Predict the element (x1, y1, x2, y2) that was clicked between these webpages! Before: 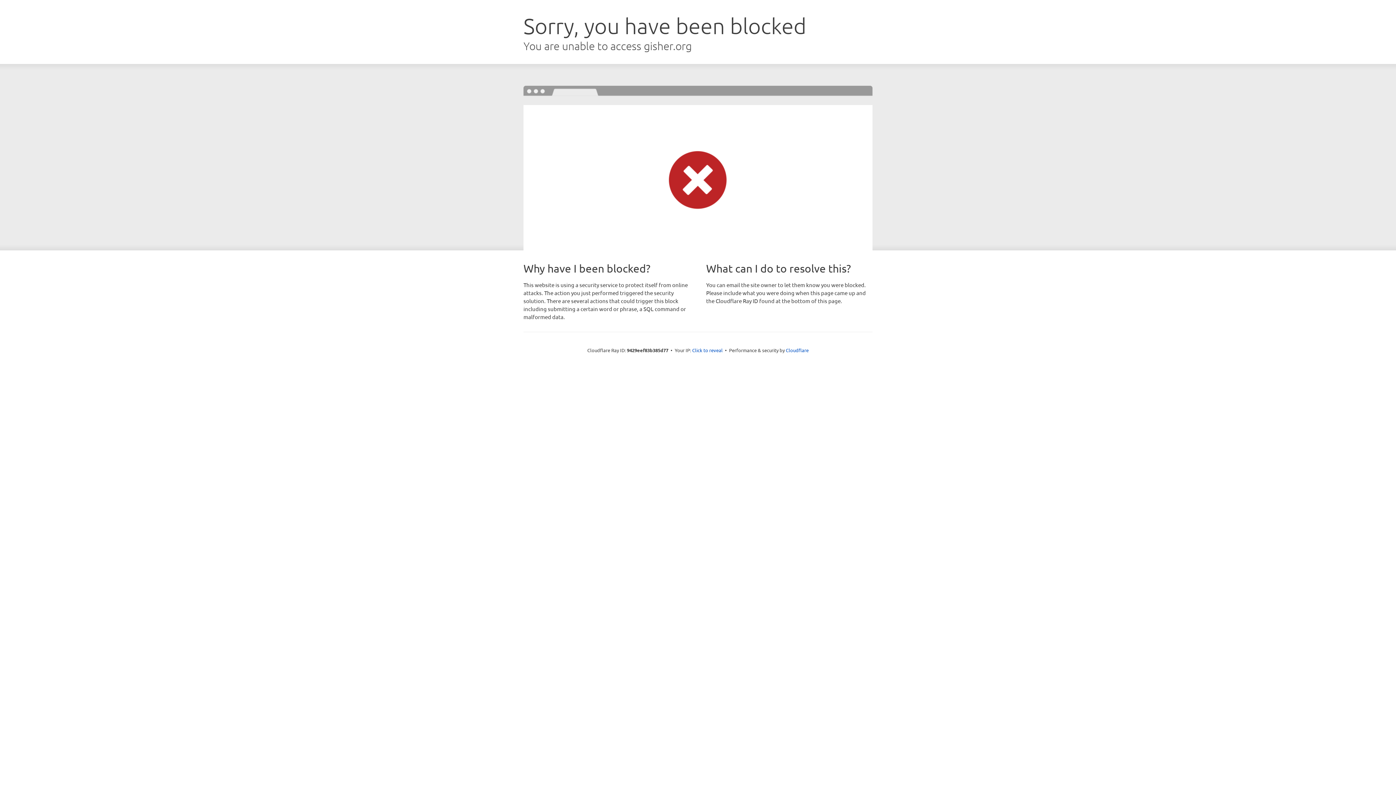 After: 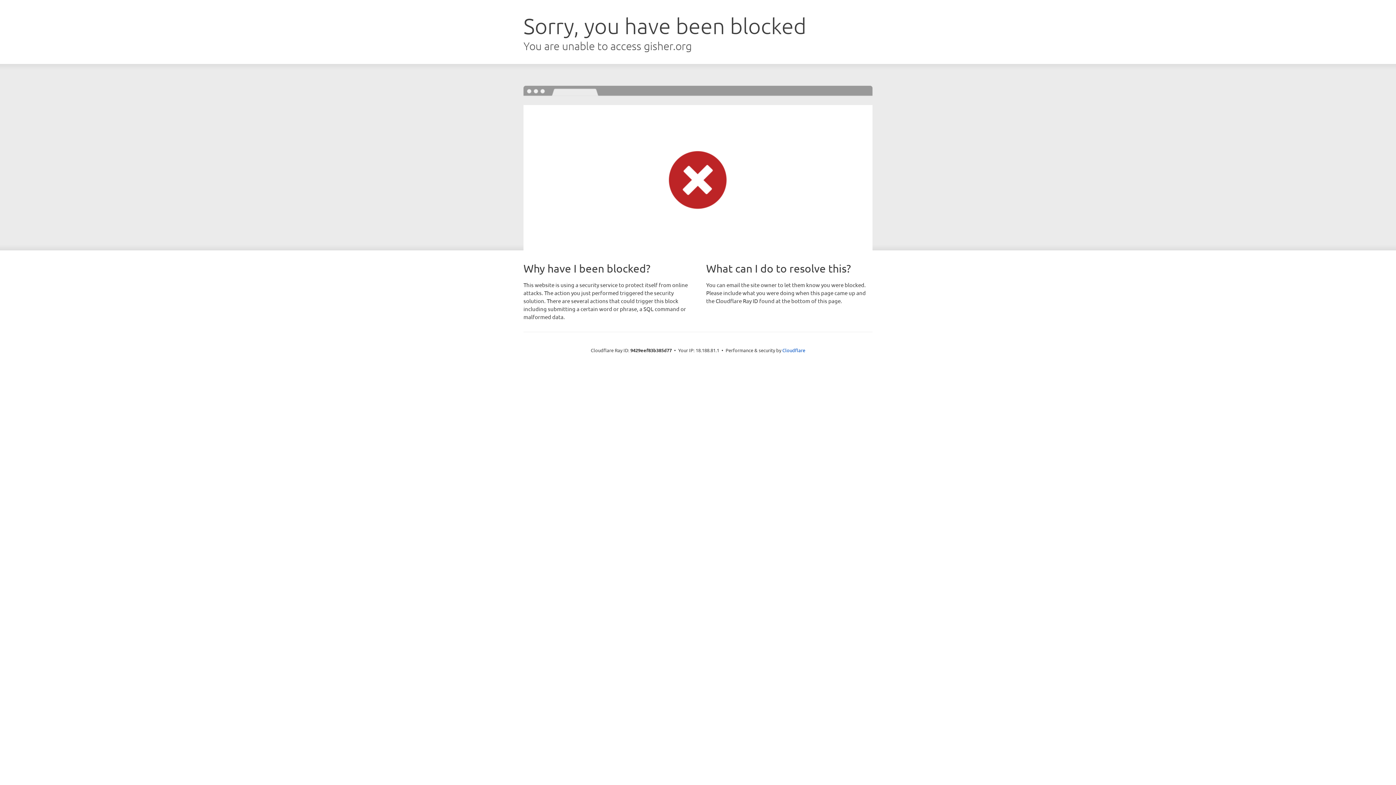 Action: label: Click to reveal bbox: (692, 346, 722, 353)